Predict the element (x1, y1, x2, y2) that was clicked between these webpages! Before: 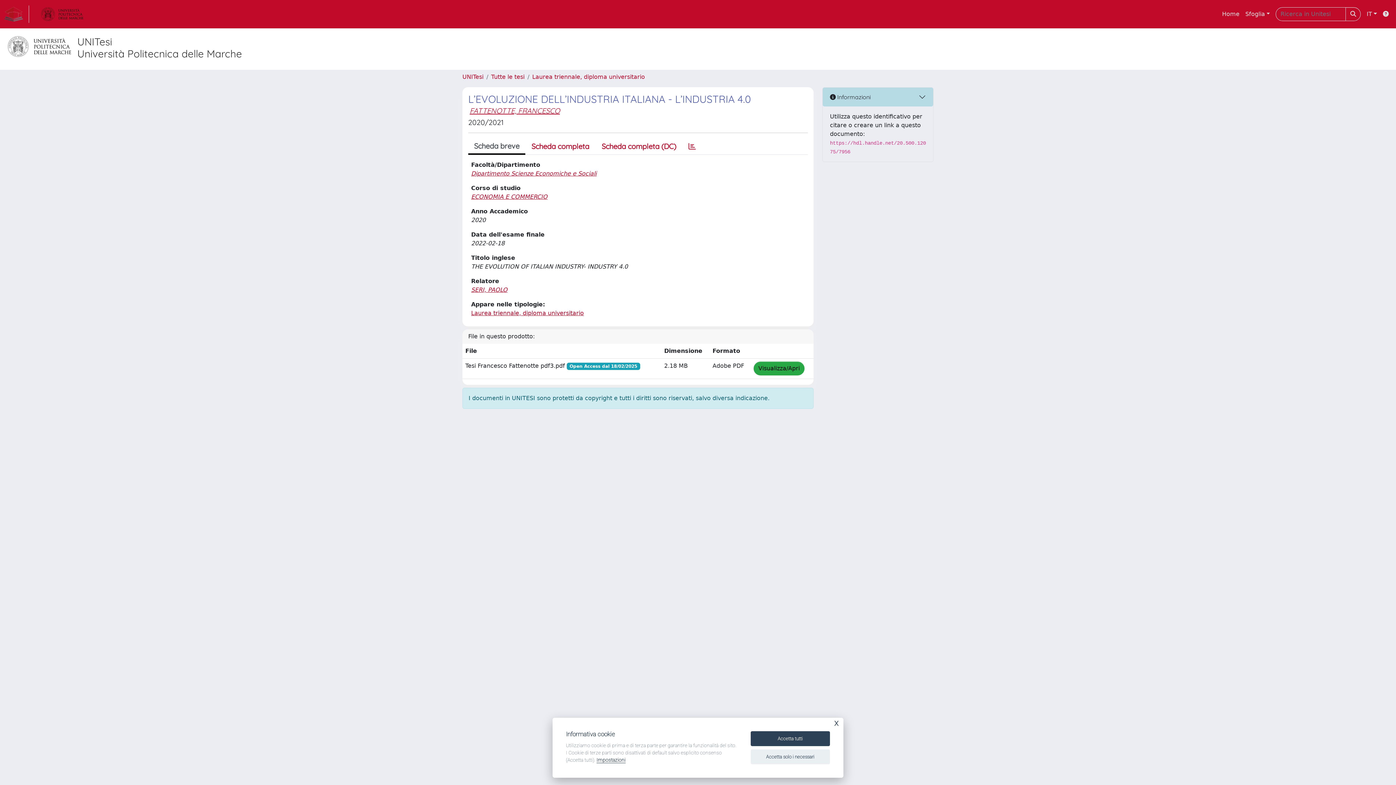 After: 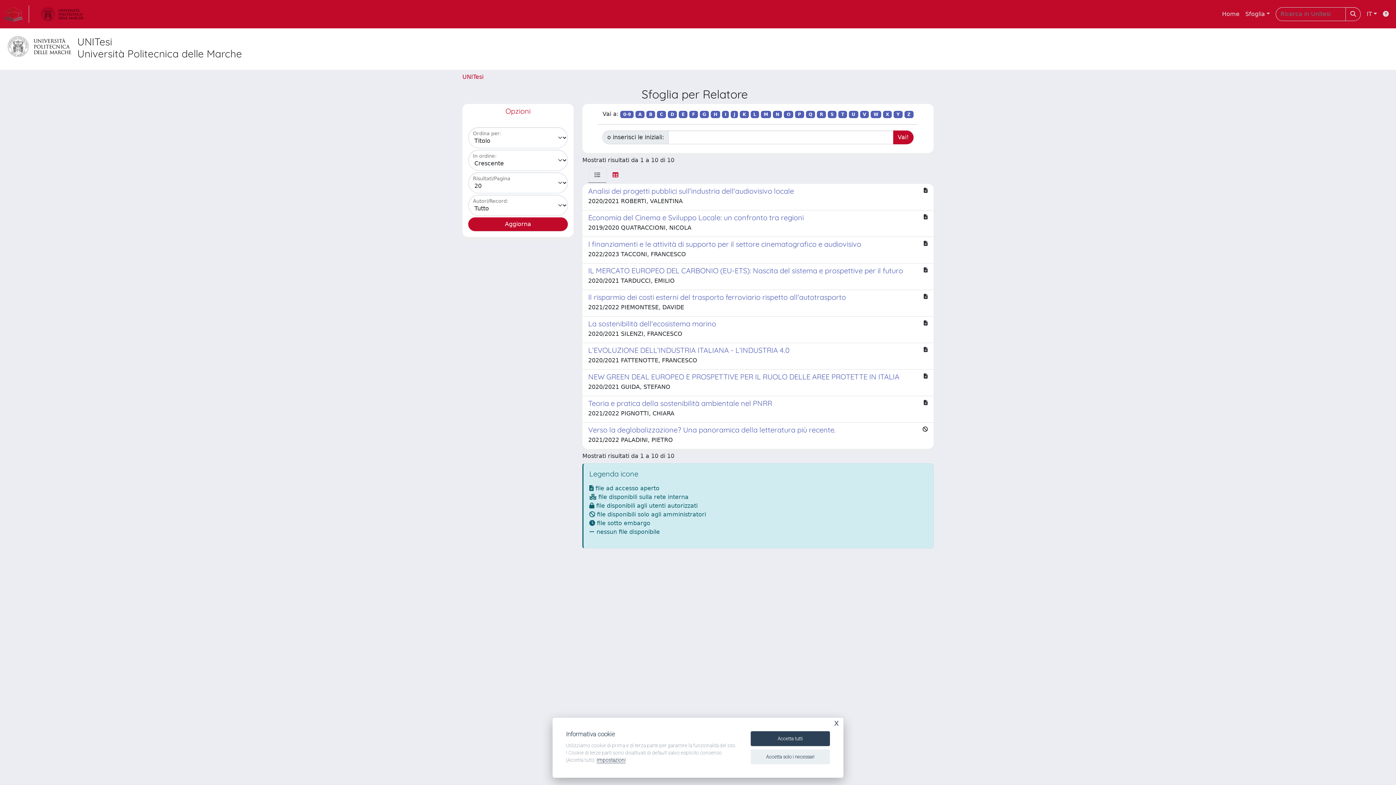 Action: bbox: (471, 286, 507, 293) label: SERI, PAOLO